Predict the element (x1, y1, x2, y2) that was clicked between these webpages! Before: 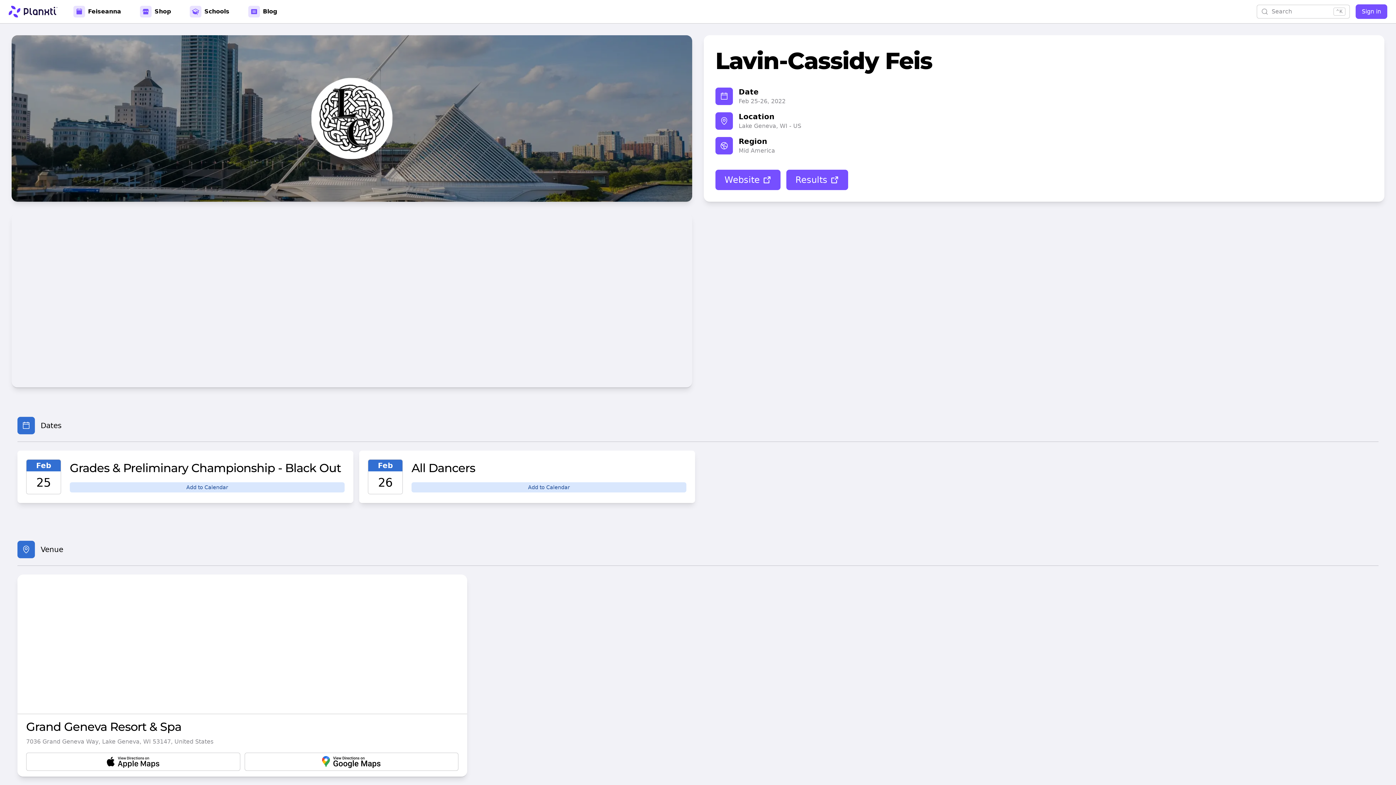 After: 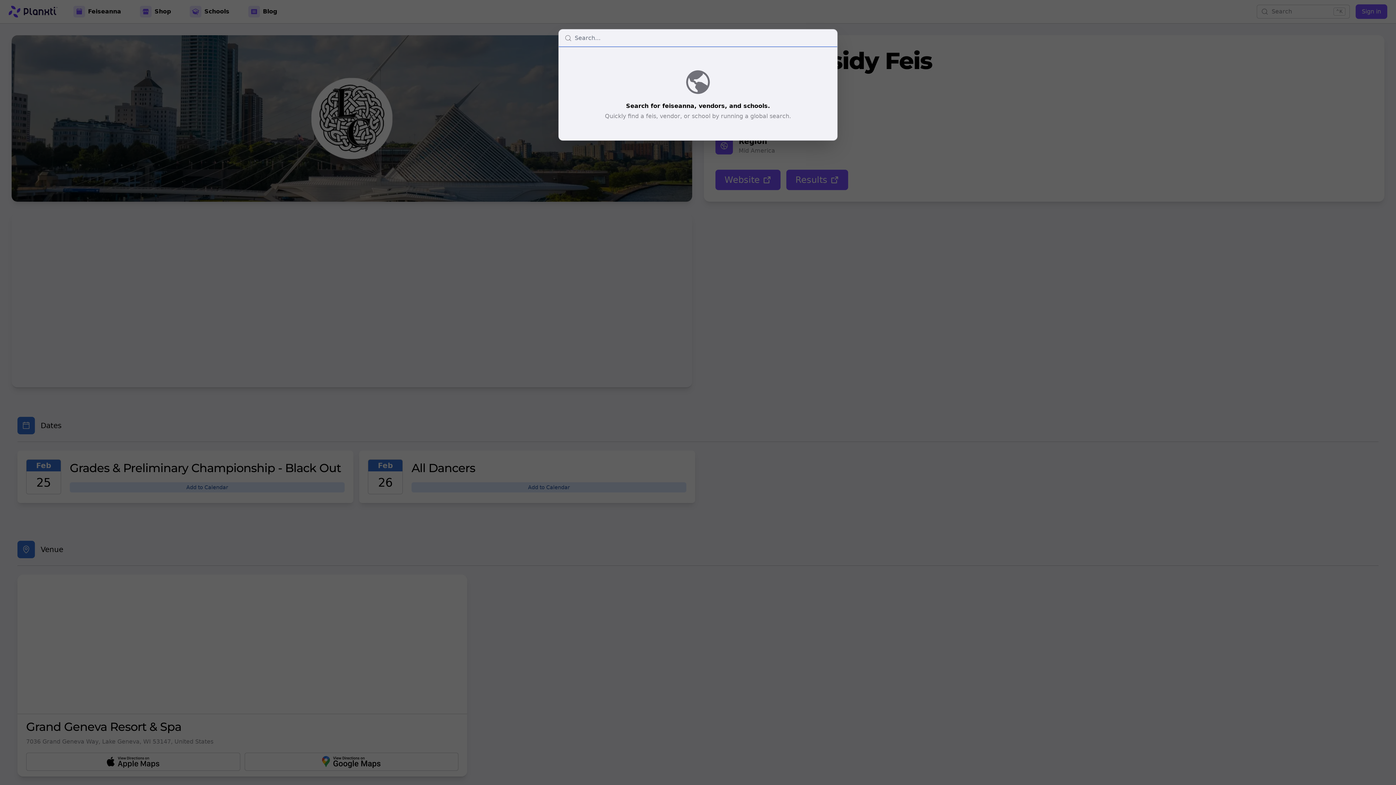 Action: bbox: (1257, 4, 1350, 18) label: Search